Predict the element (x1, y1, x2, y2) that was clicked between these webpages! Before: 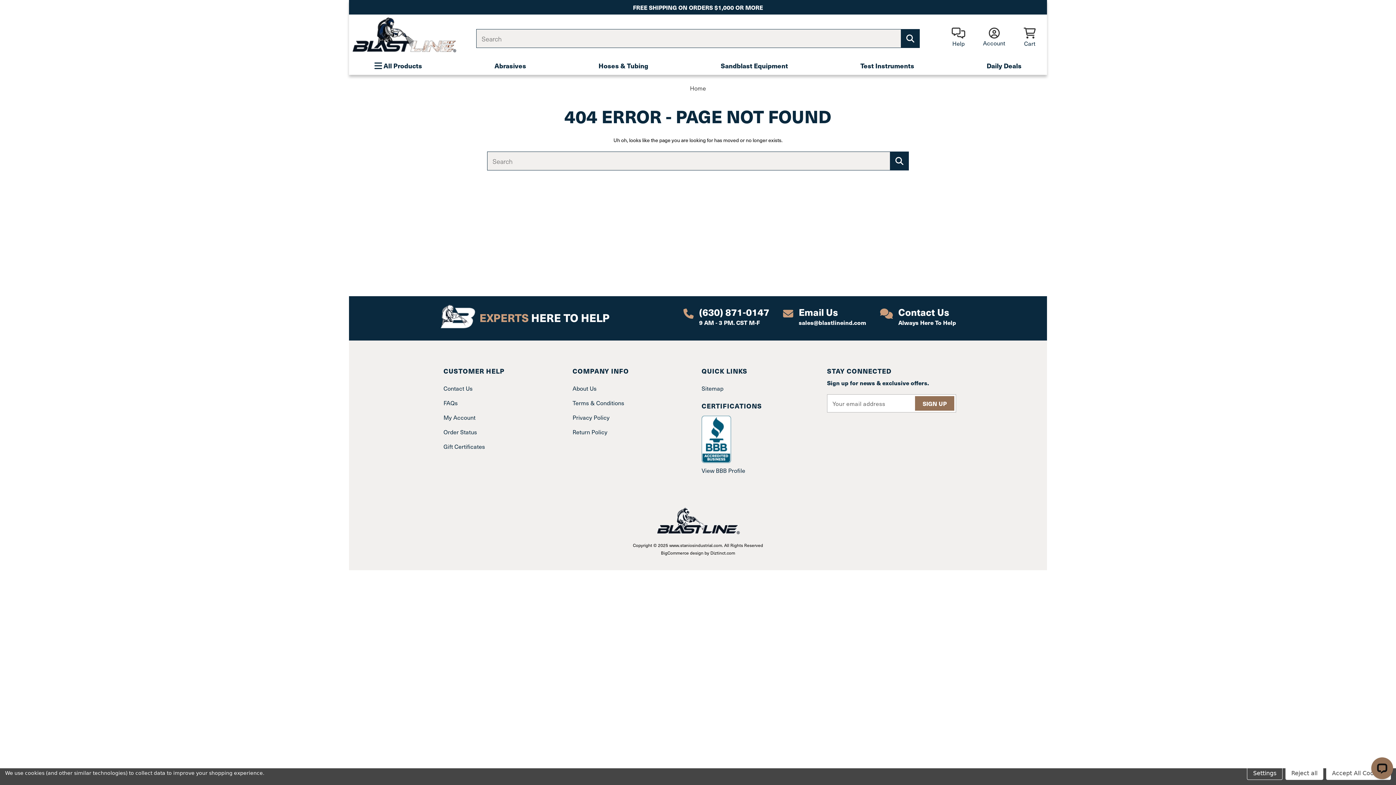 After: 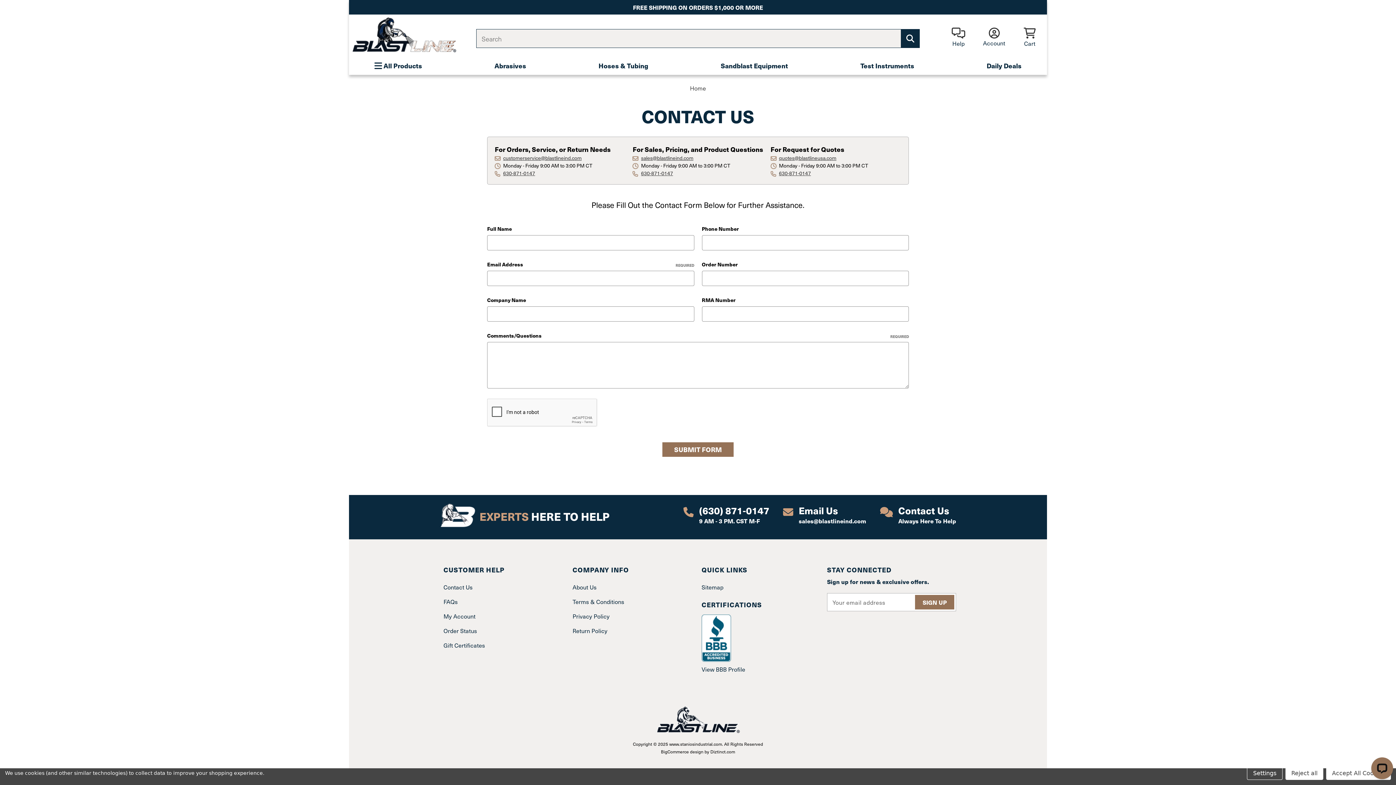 Action: label: Help bbox: (948, 27, 968, 47)